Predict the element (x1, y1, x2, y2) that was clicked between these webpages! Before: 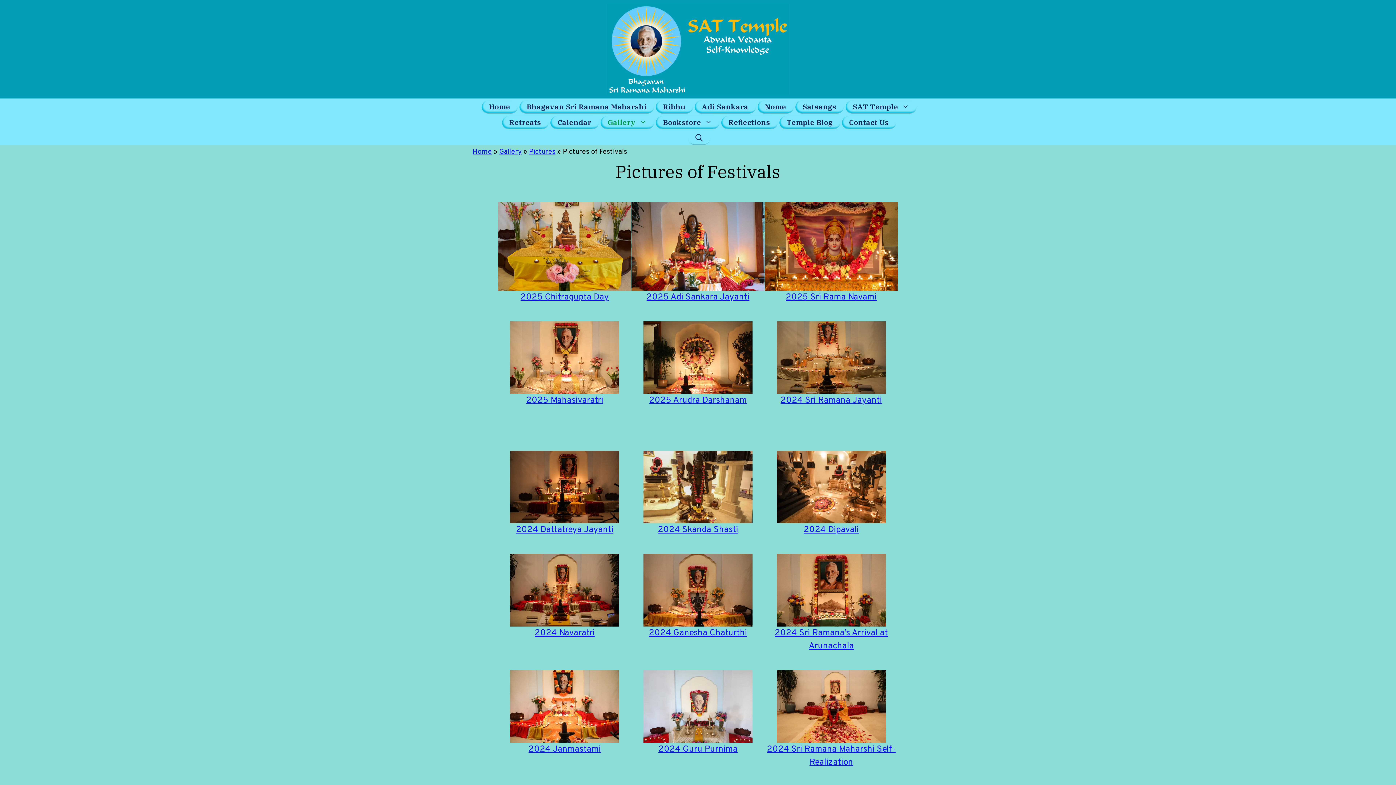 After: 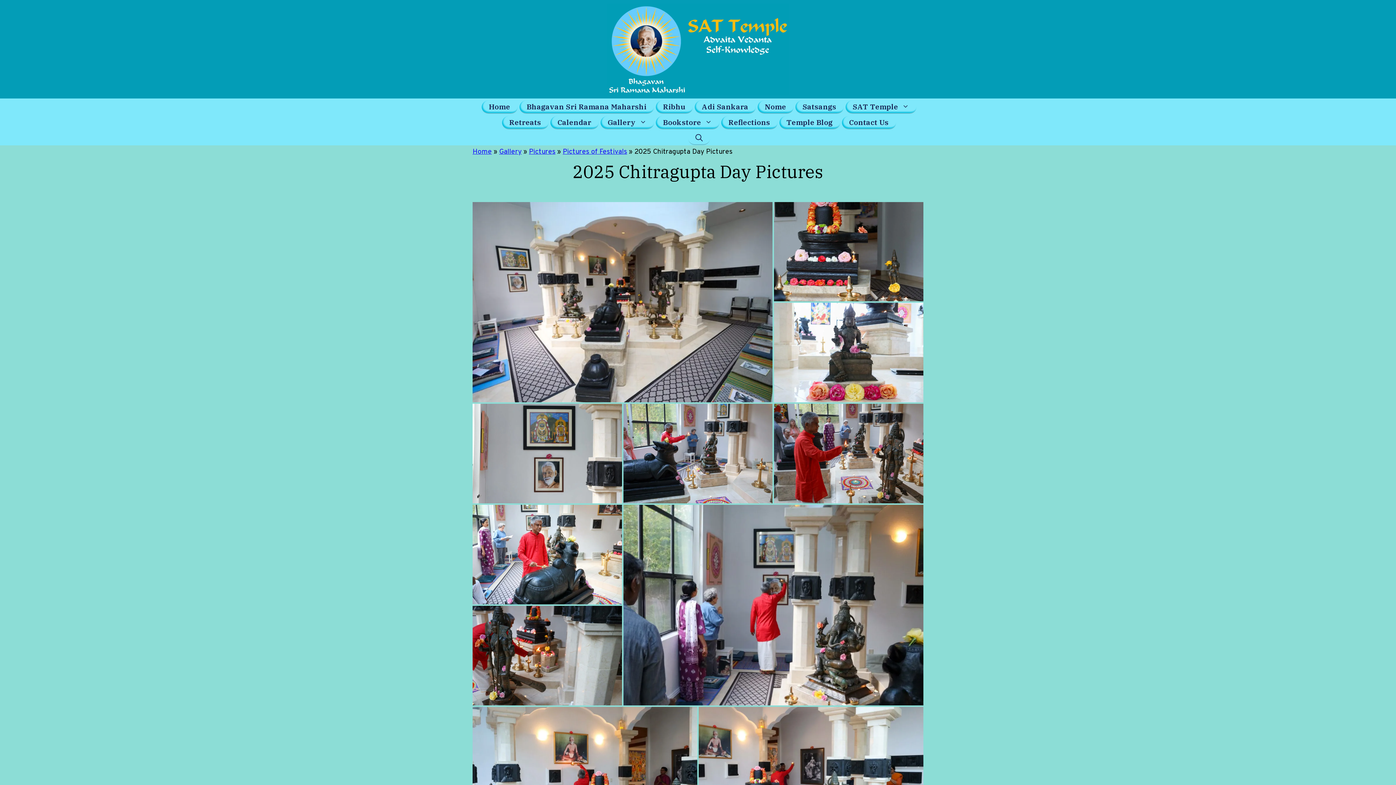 Action: bbox: (520, 291, 609, 302) label: 2025 Chitragupta Day